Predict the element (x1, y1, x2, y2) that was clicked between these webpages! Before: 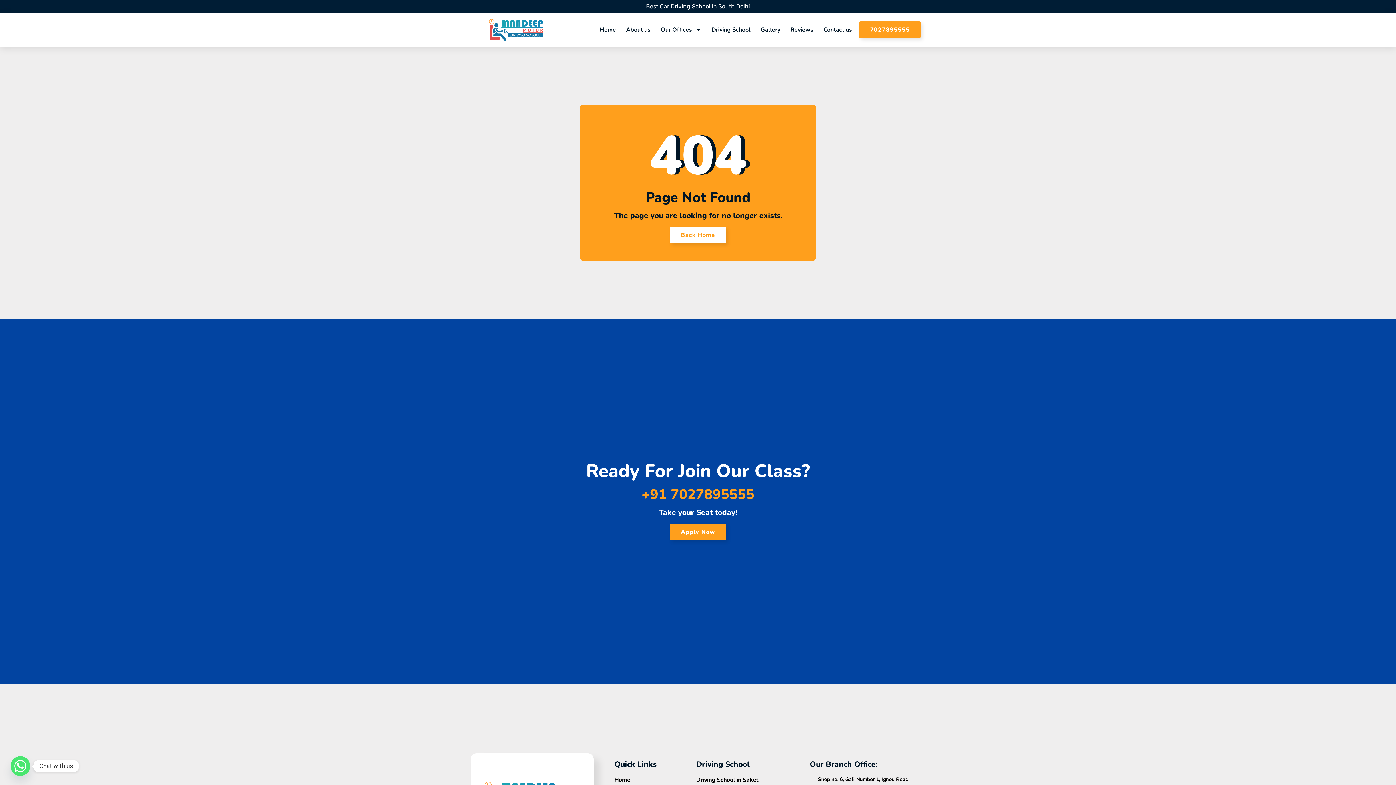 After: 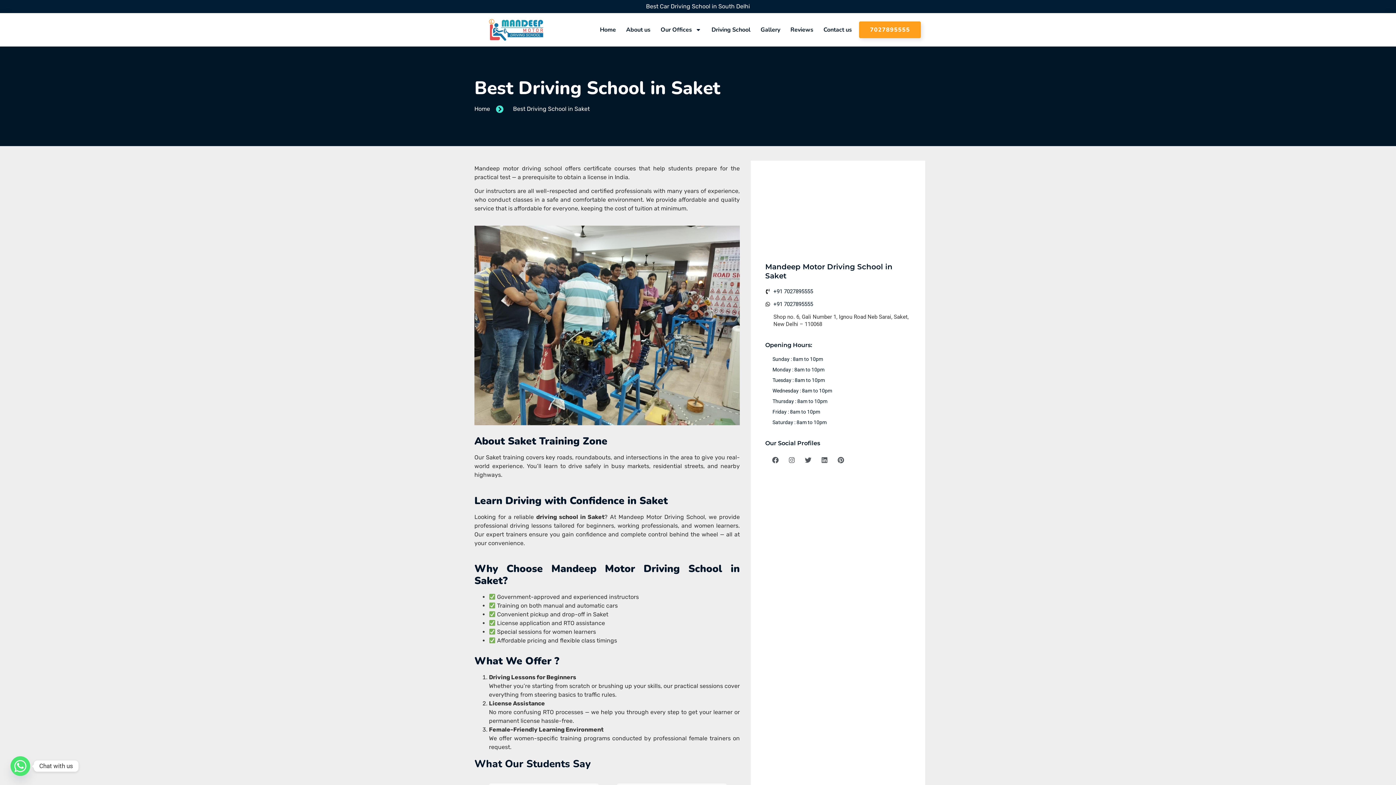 Action: bbox: (696, 776, 795, 784) label: Driving School in Saket